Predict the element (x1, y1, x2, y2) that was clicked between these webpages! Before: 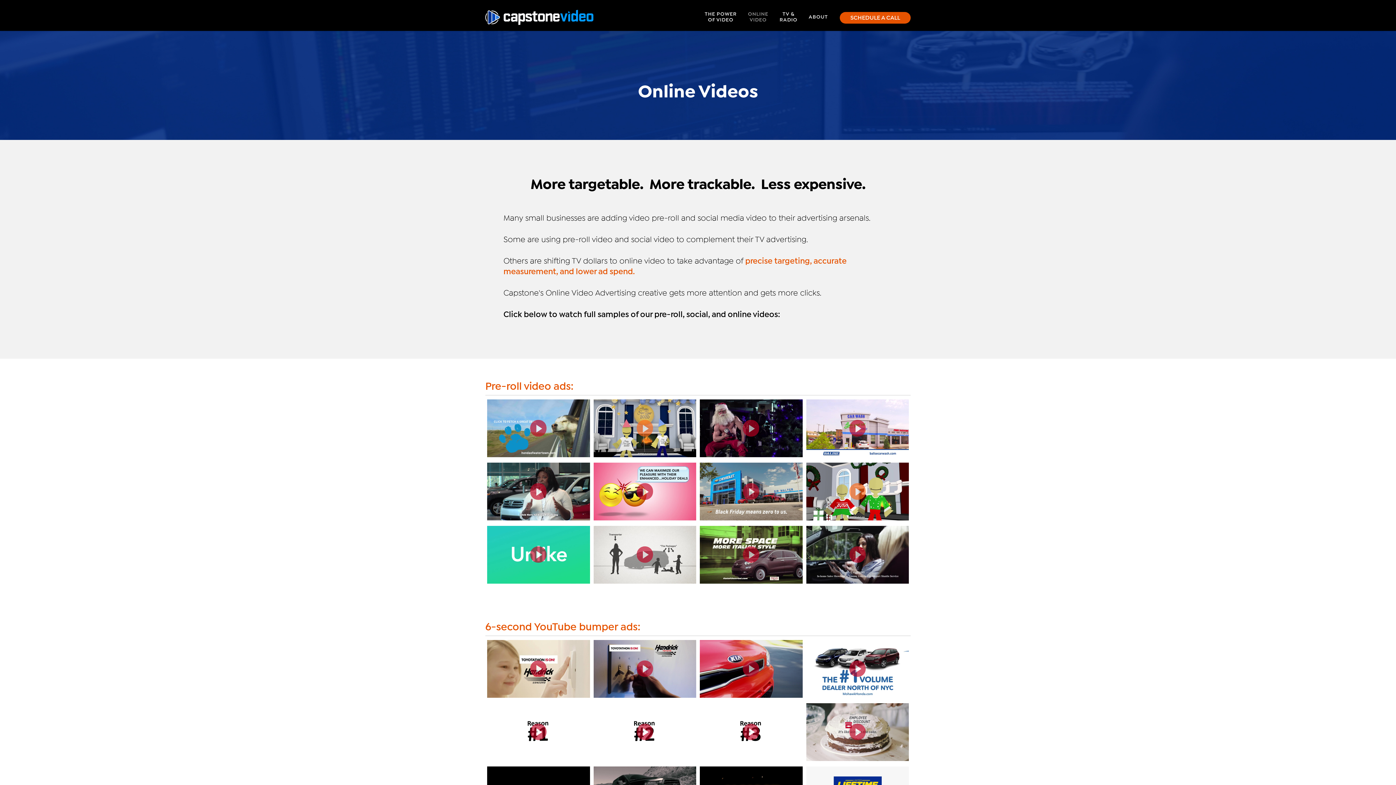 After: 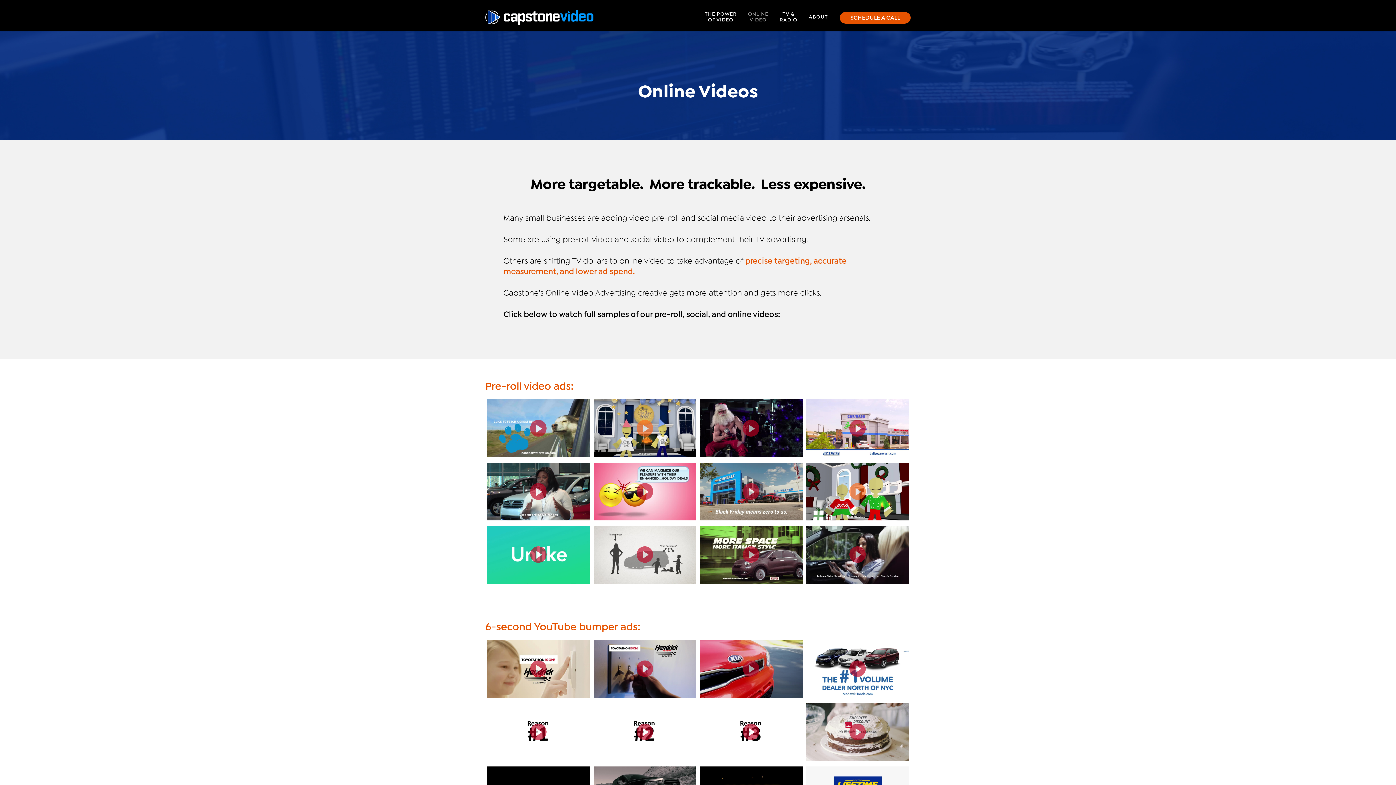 Action: bbox: (576, 265, 634, 275) label: lower ad spend.